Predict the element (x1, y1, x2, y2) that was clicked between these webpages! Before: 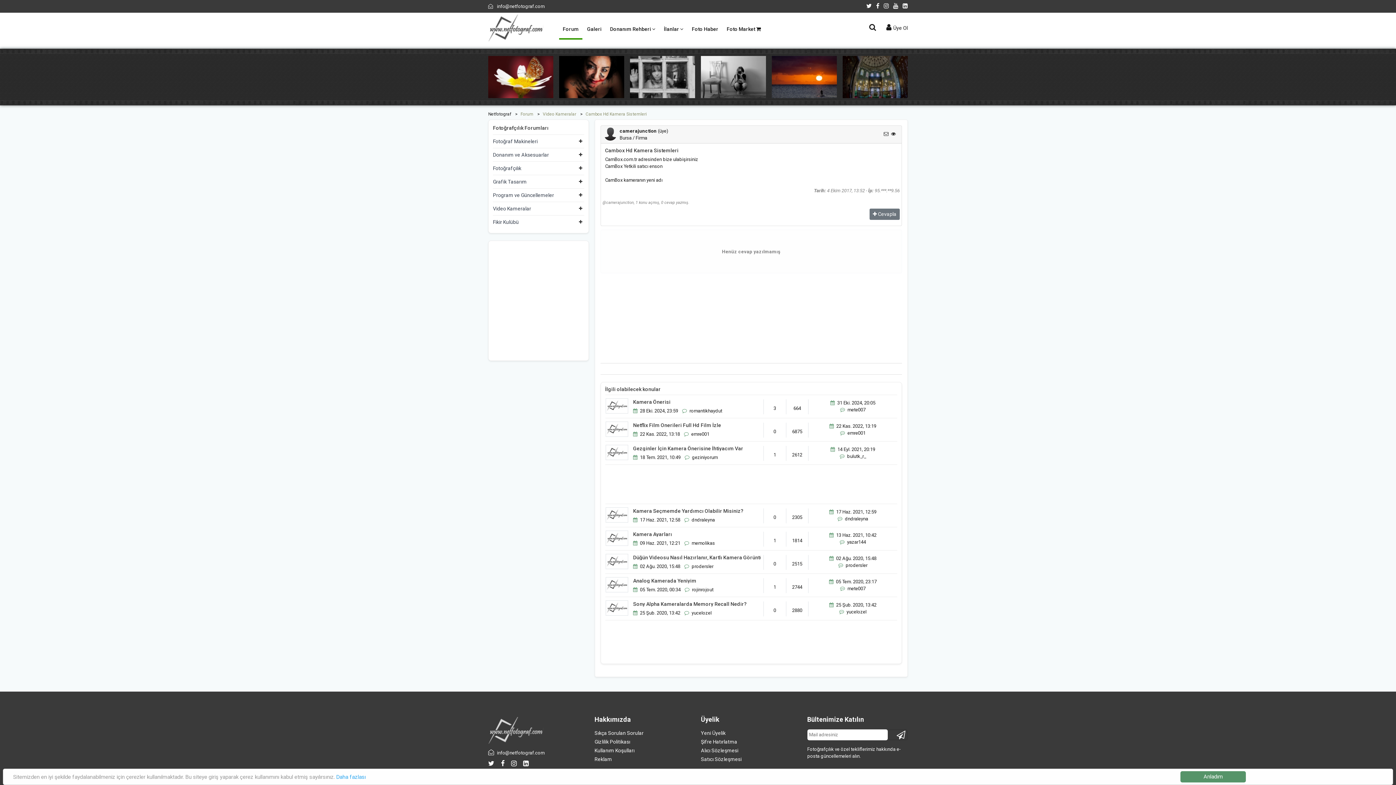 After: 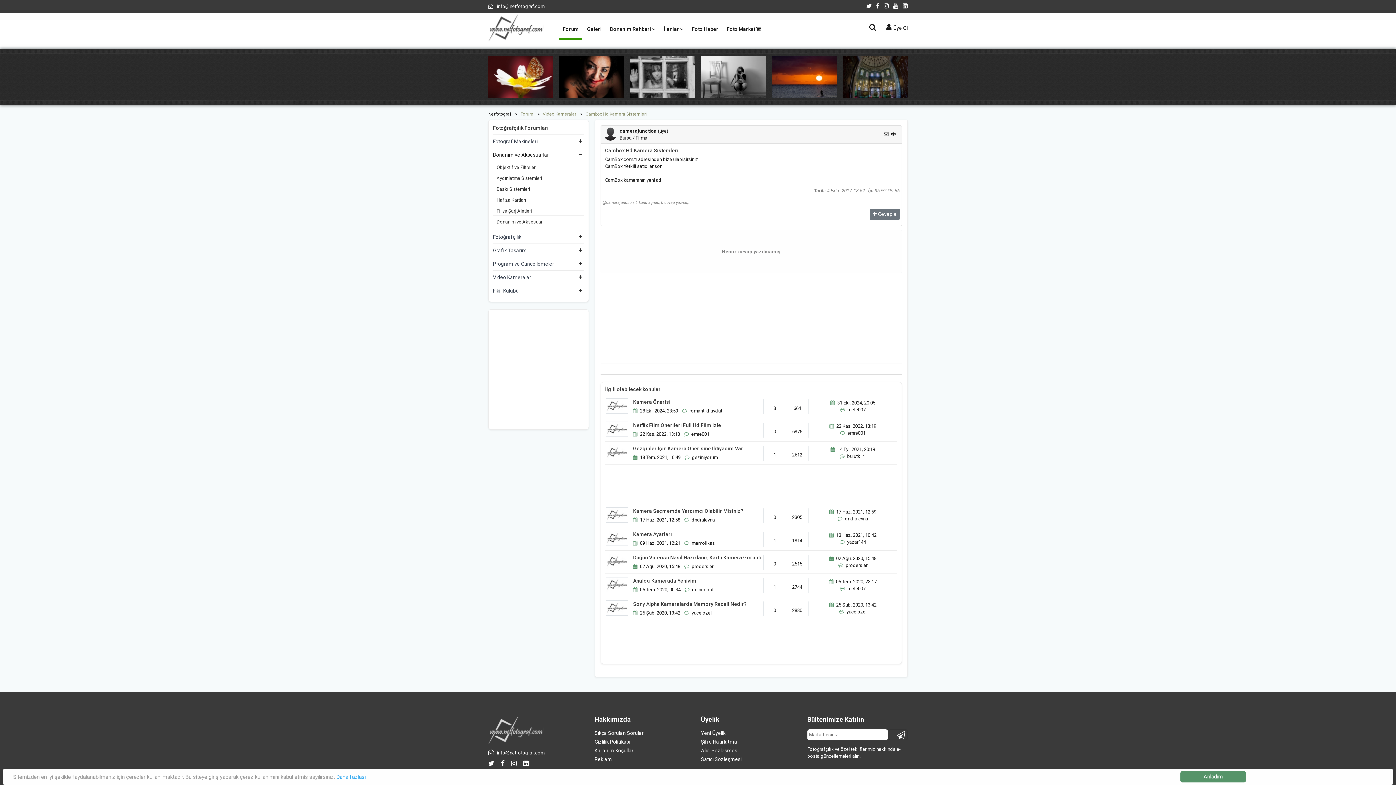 Action: bbox: (493, 148, 584, 161) label: Donanım ve Aksesuarlar